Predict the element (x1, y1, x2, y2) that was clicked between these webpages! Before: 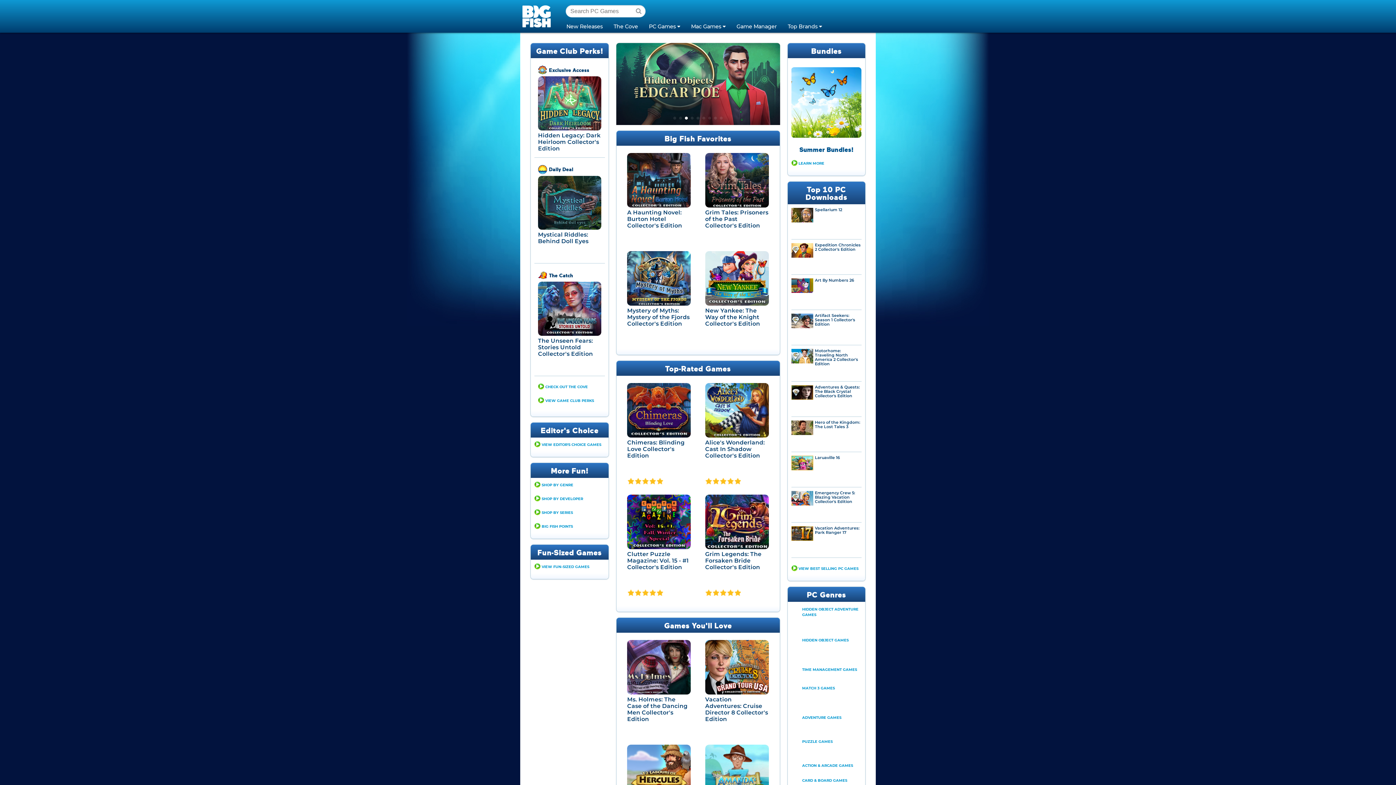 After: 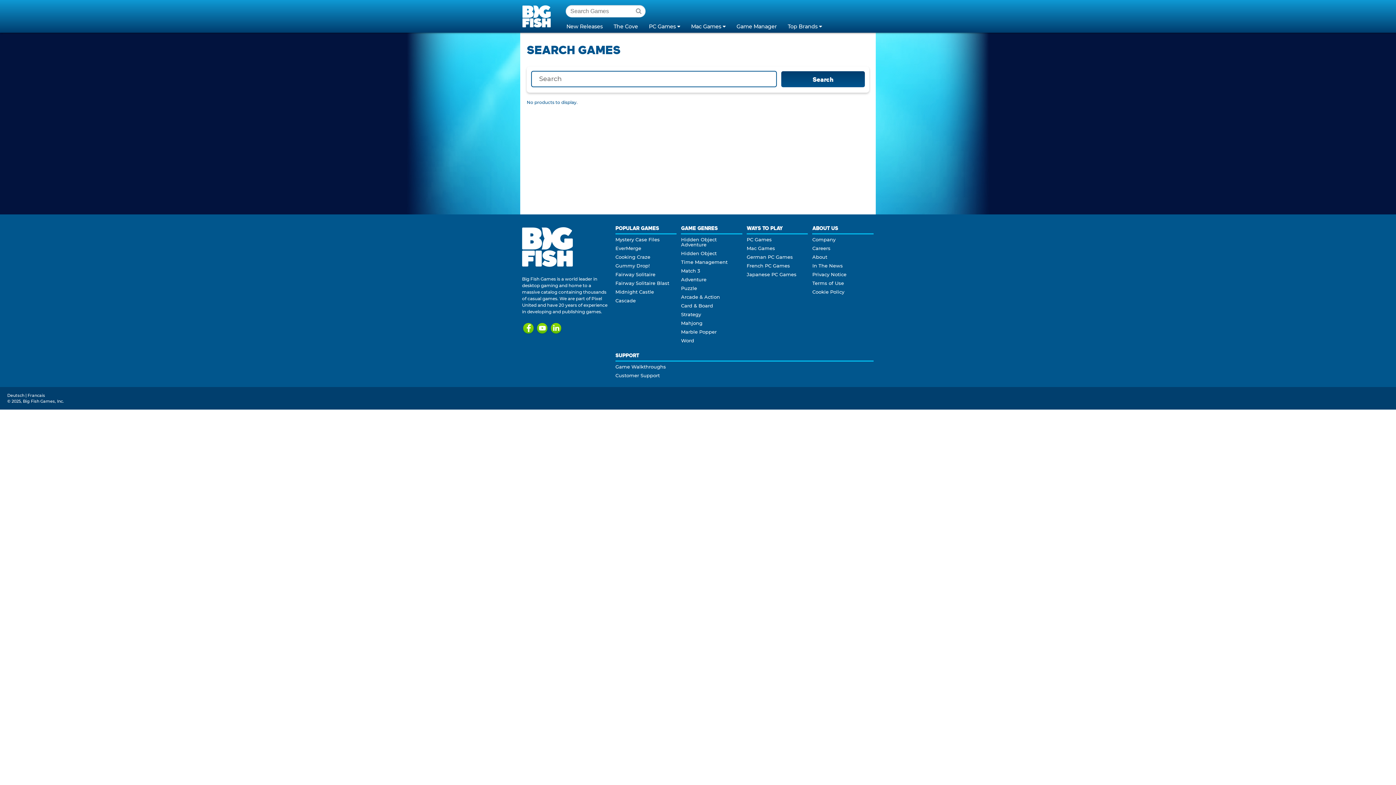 Action: bbox: (633, 6, 644, 16)